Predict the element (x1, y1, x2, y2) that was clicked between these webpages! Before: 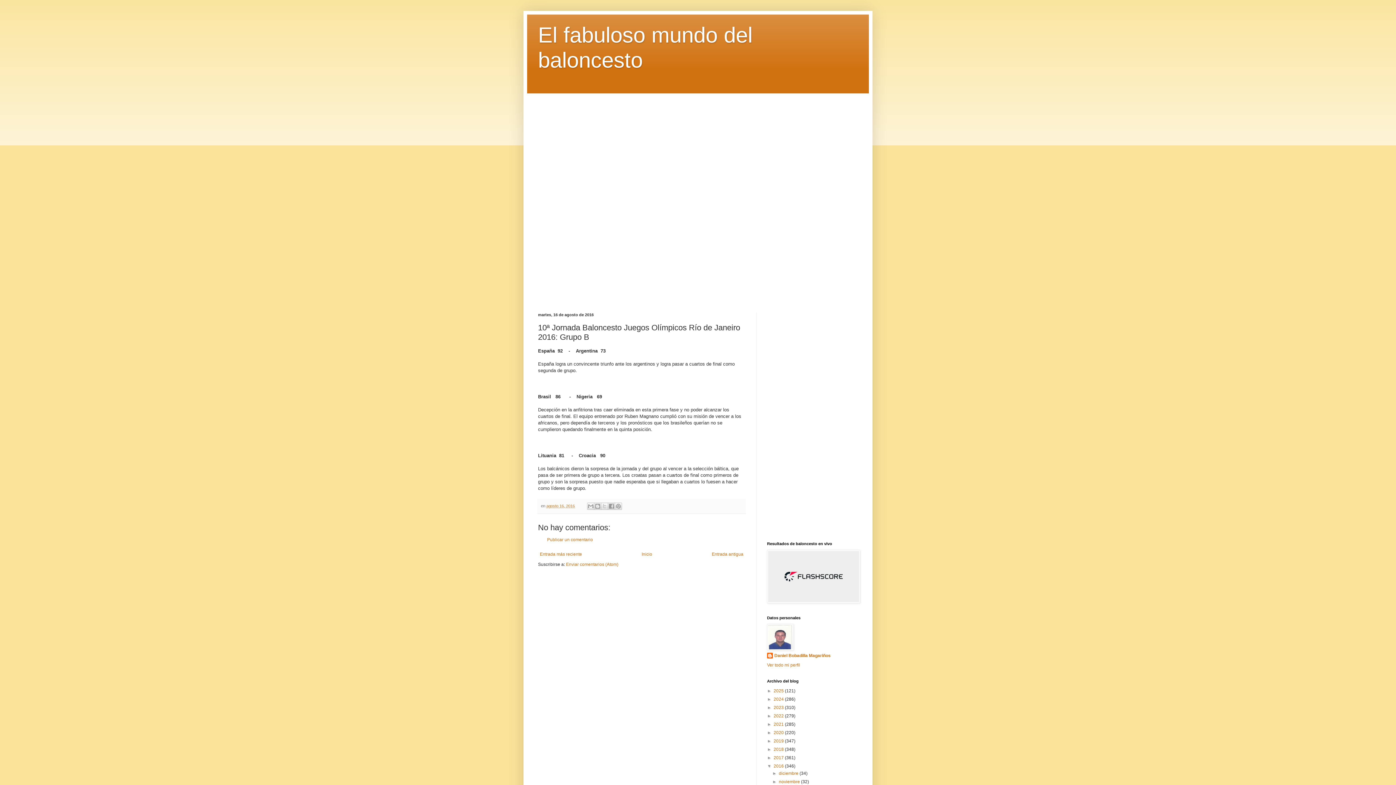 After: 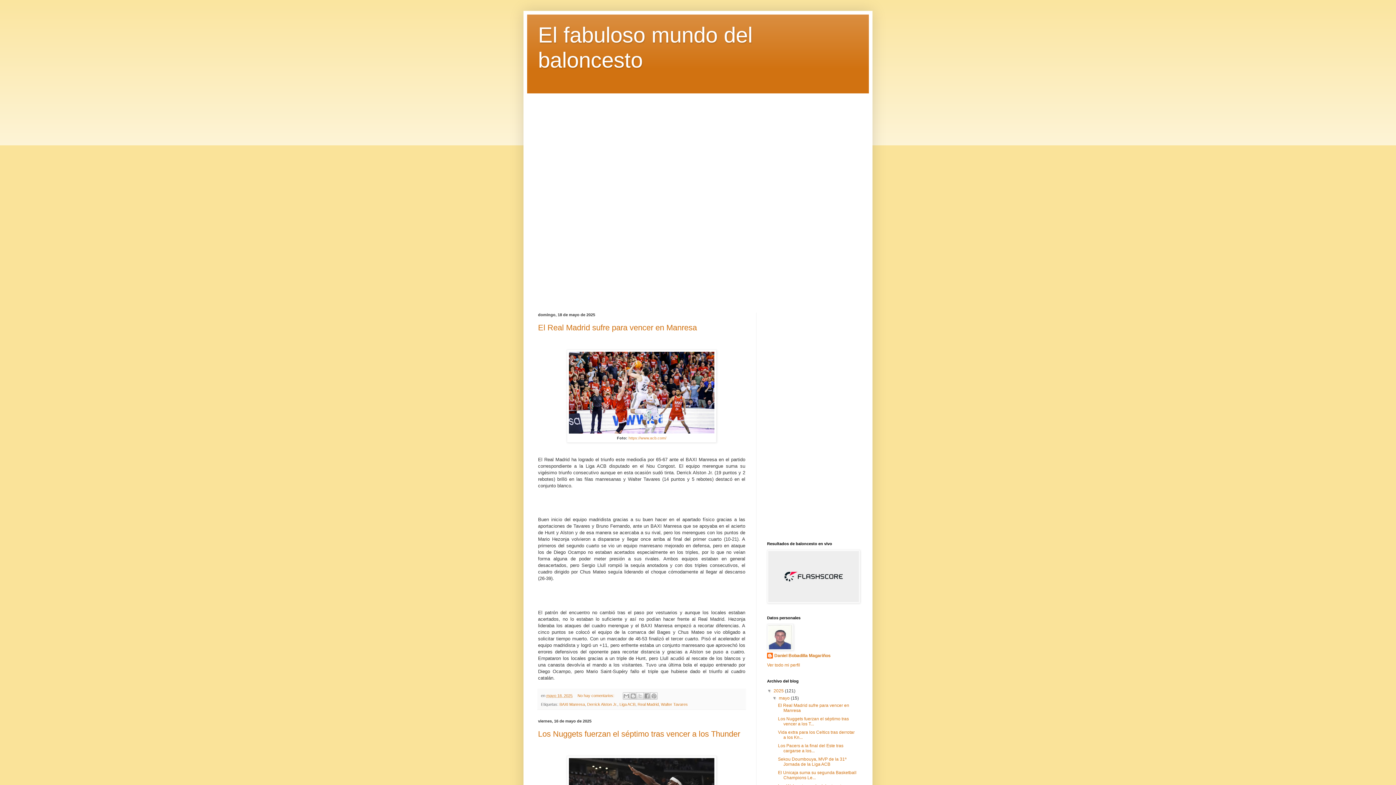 Action: label: 2025  bbox: (773, 688, 785, 693)